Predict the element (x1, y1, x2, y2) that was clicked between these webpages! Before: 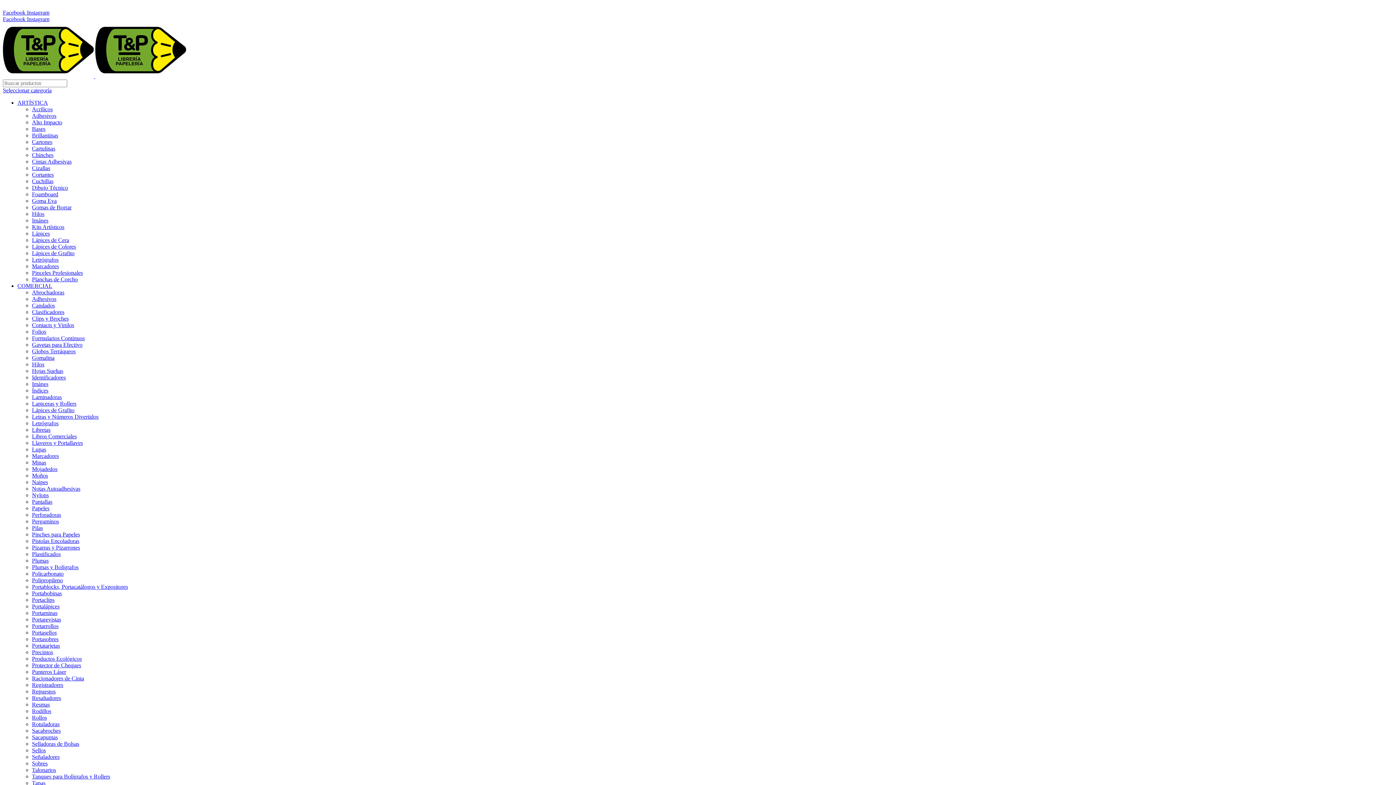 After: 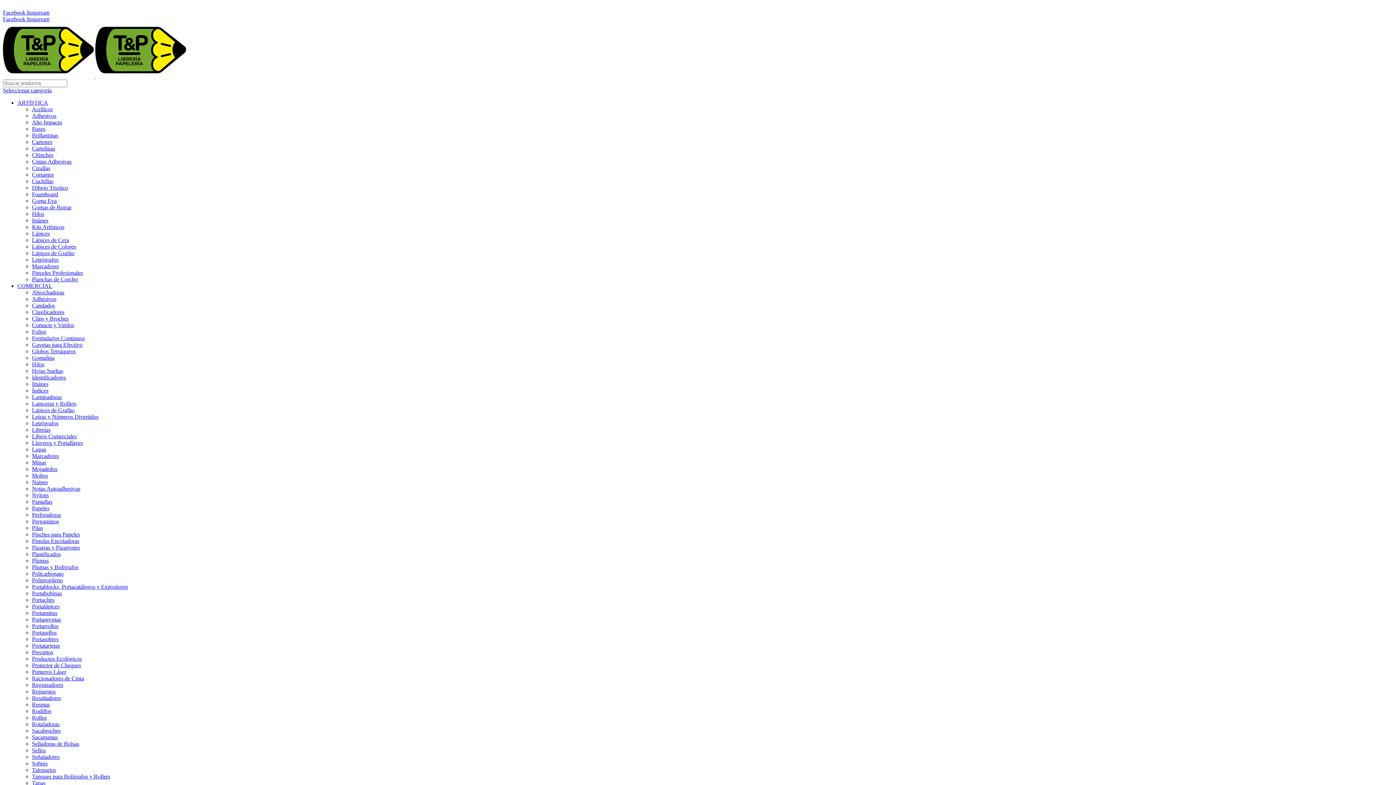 Action: bbox: (32, 643, 60, 649) label: Portatarjetas